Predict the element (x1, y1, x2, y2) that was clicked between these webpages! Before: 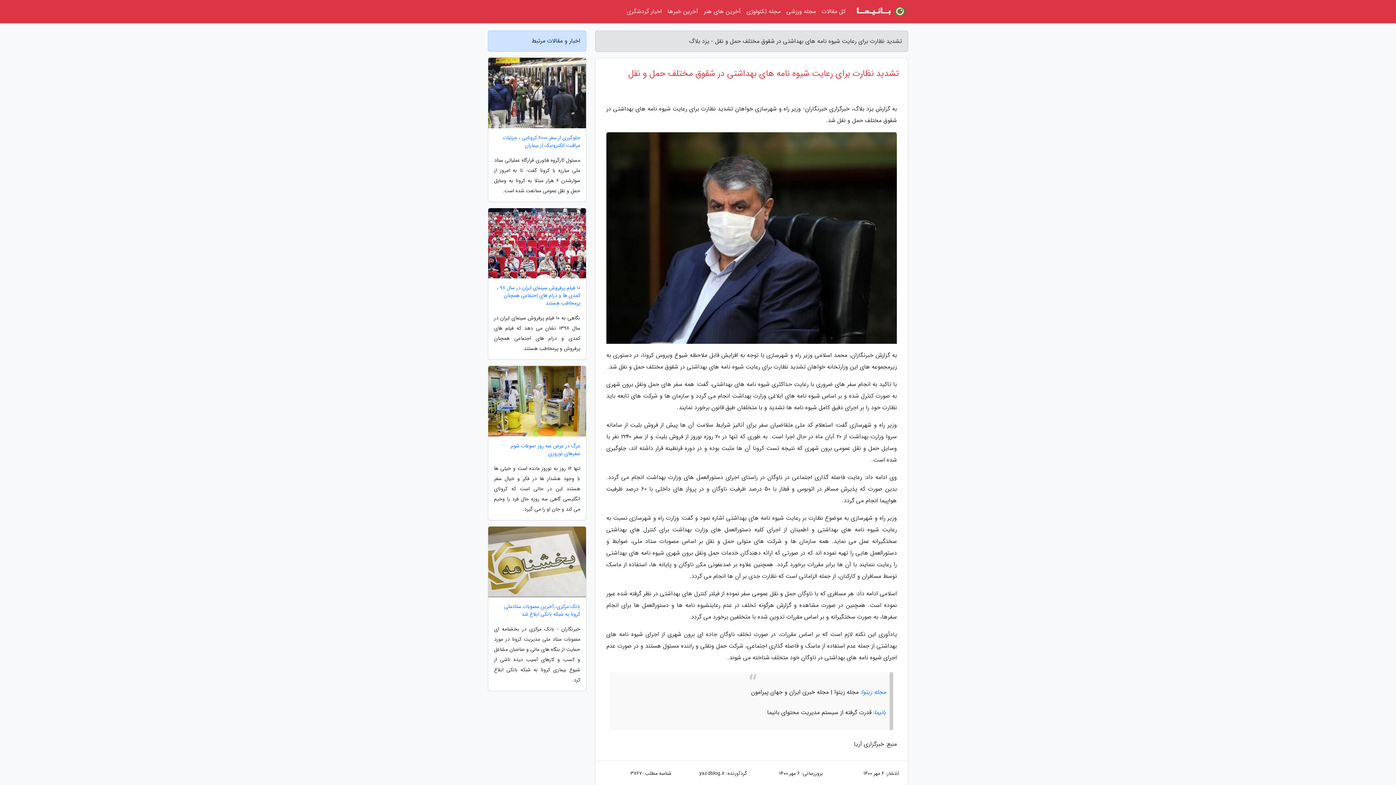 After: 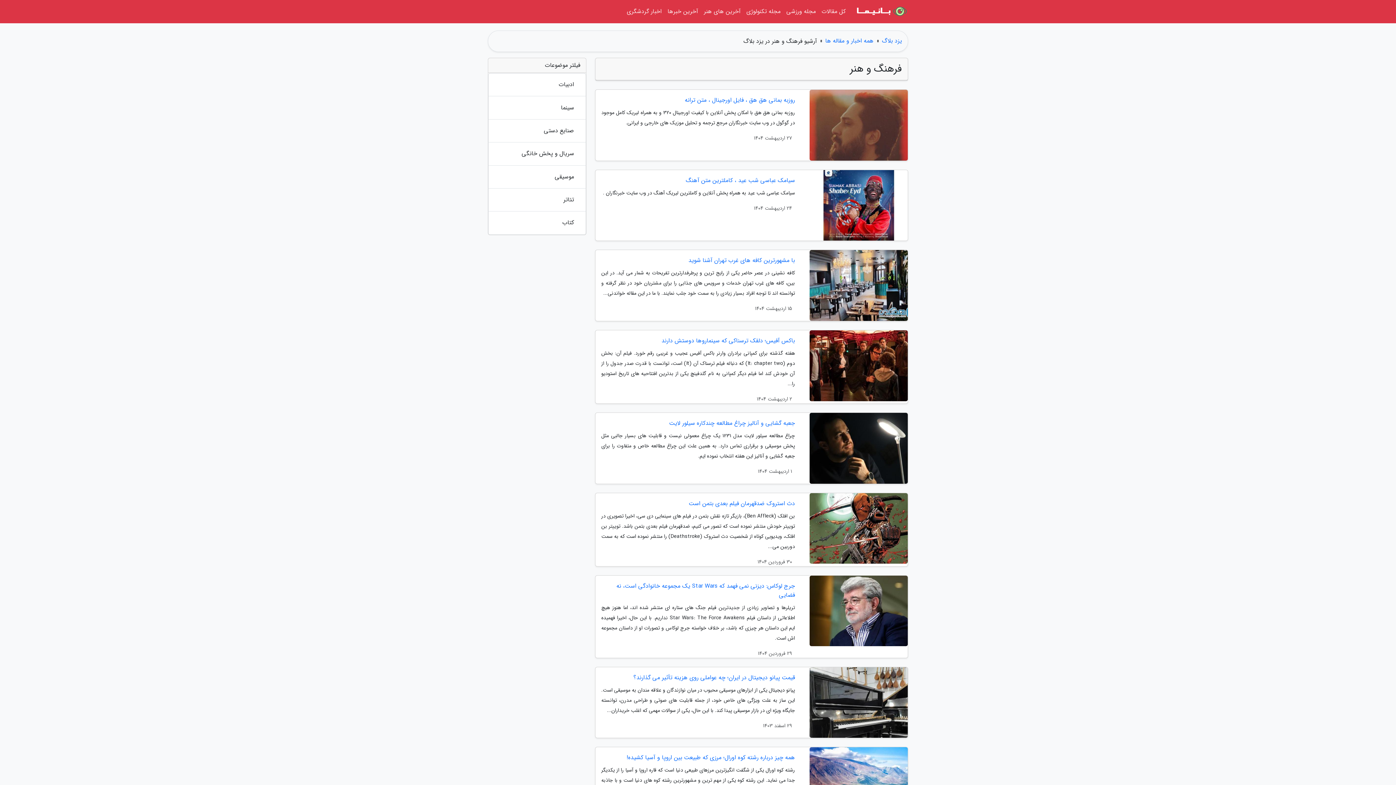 Action: bbox: (701, 3, 743, 20) label: آخرین های هنر